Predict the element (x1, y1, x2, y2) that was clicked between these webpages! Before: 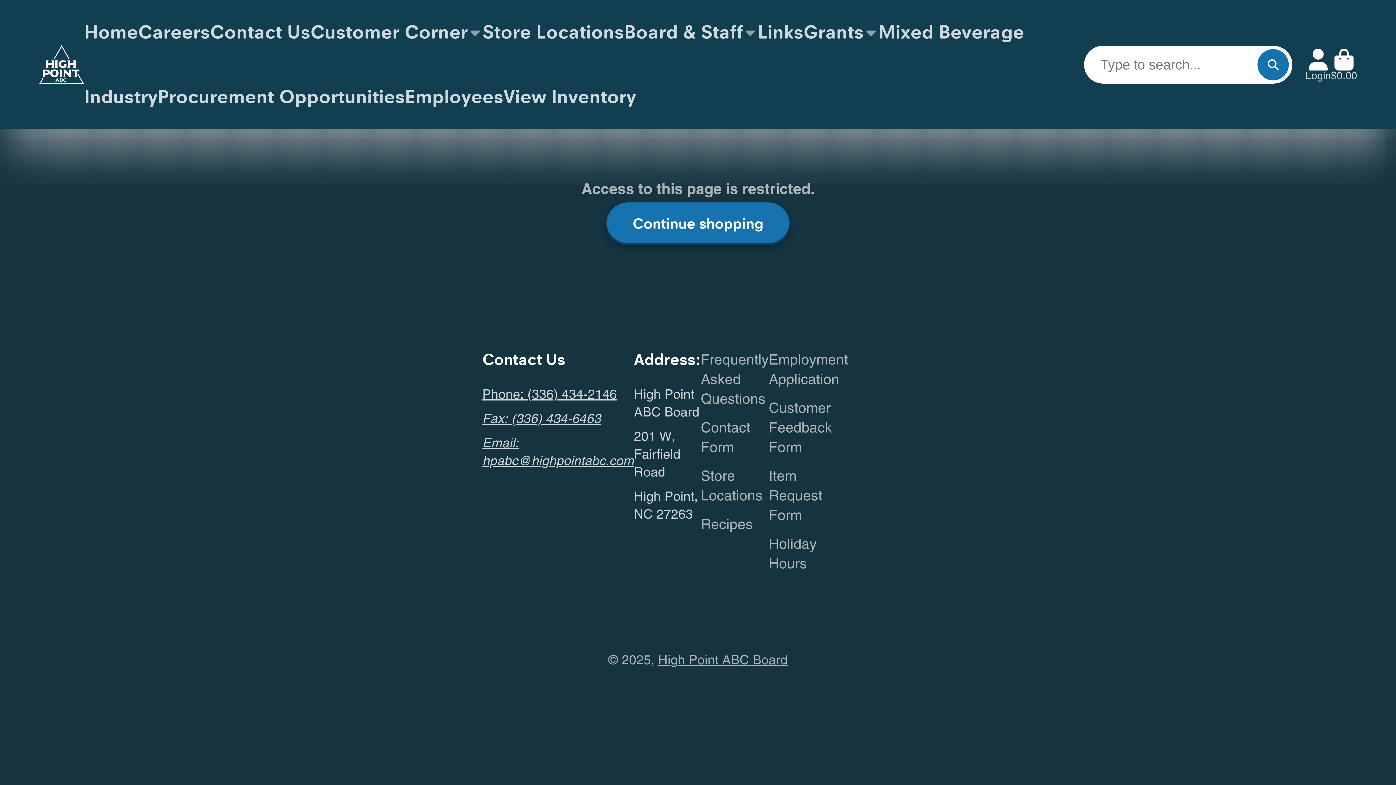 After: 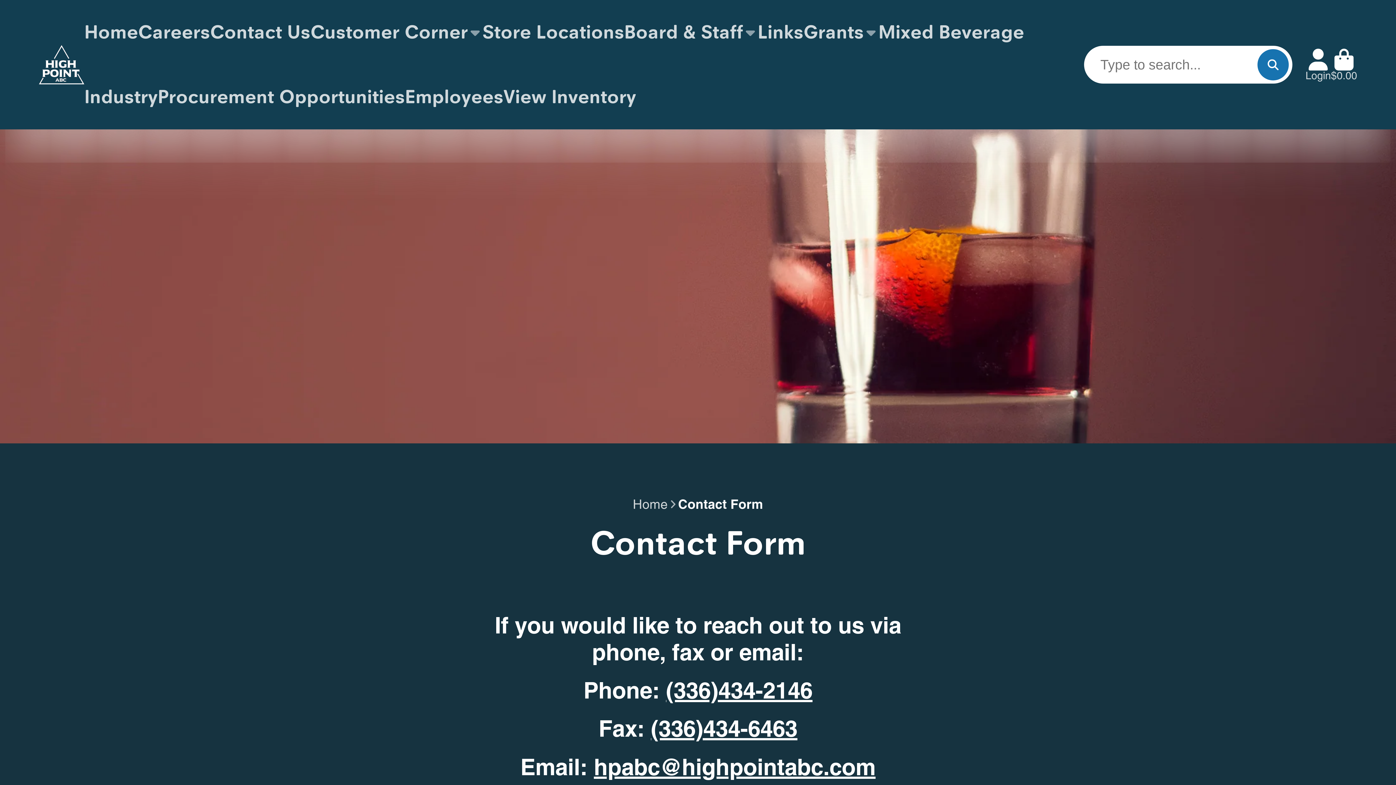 Action: label: Contact Form bbox: (701, 418, 769, 457)